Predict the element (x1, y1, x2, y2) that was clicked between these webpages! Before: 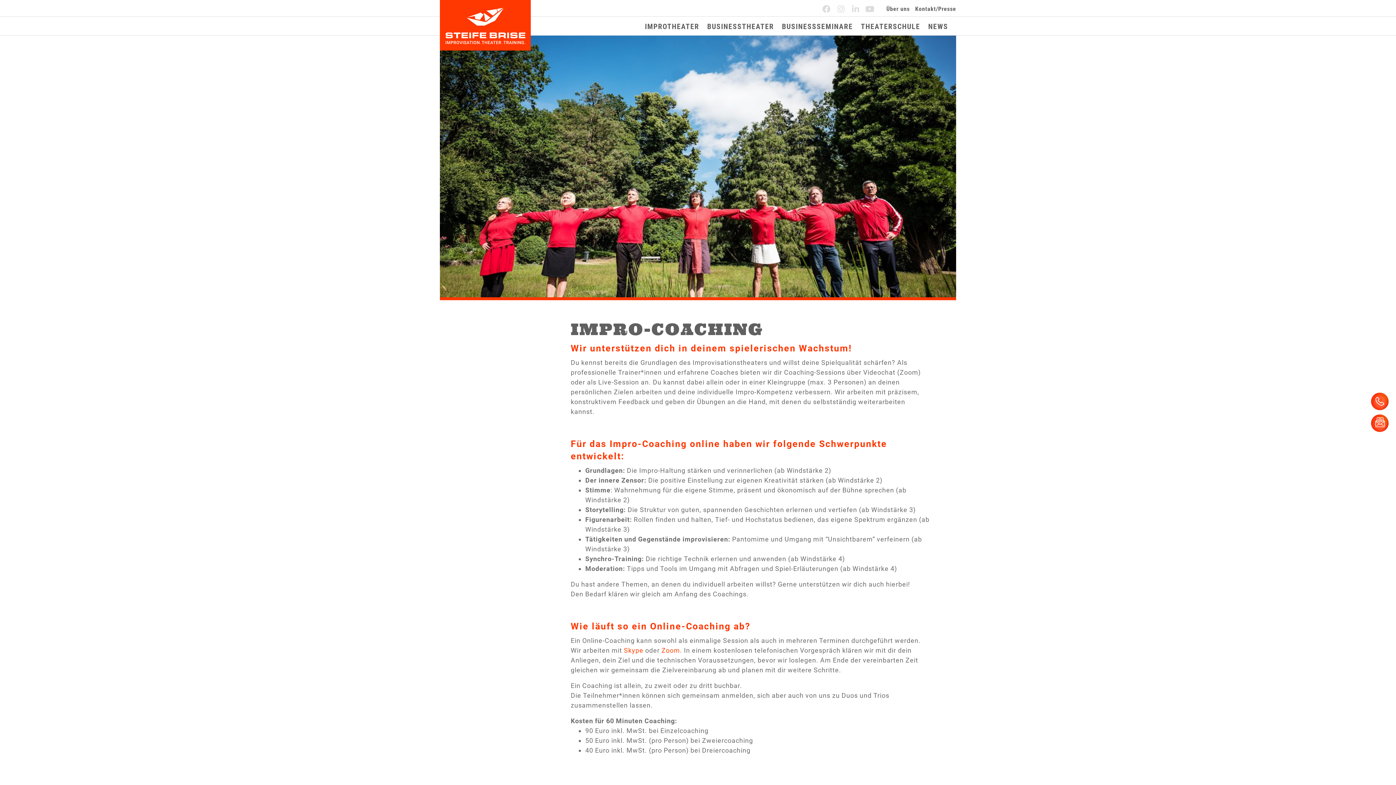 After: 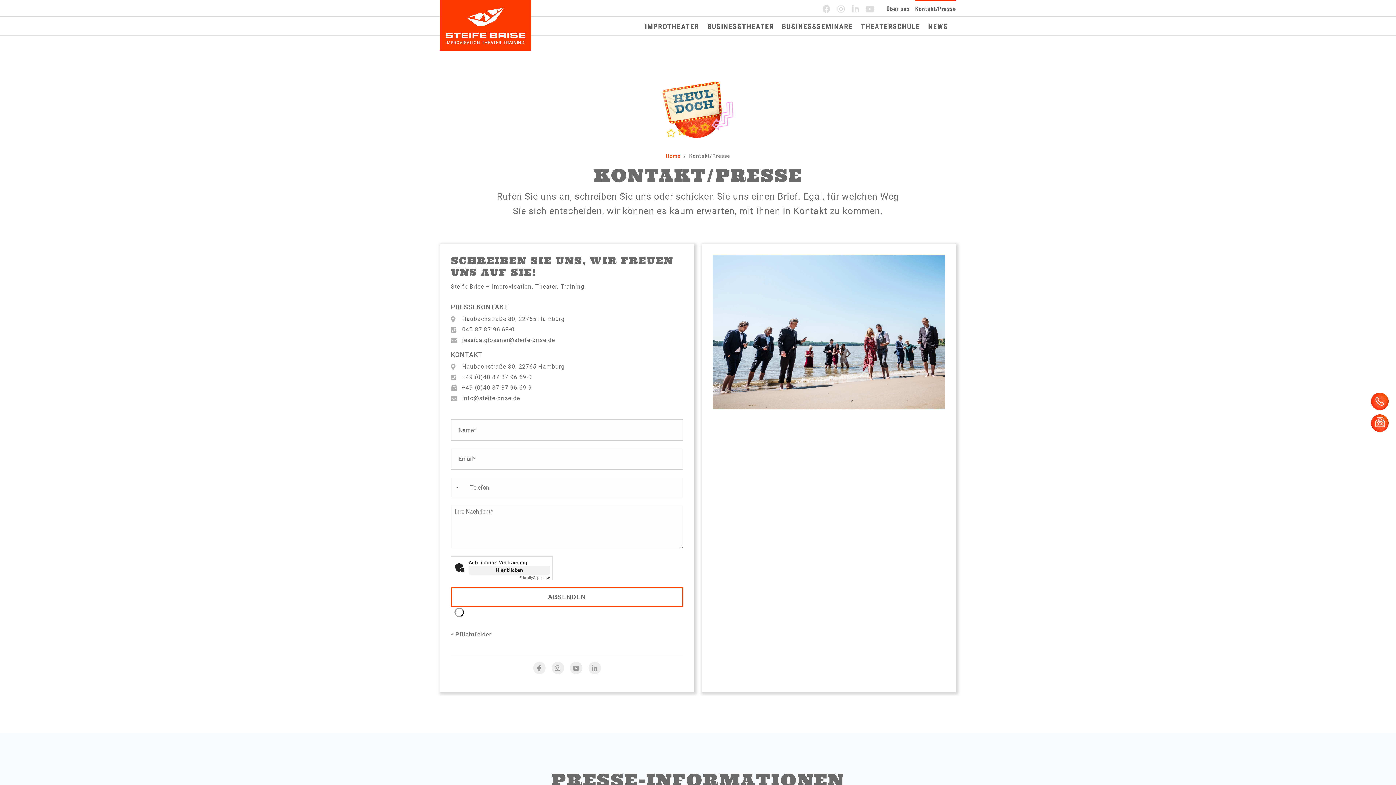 Action: label: Kontakt/Presse bbox: (915, 0, 956, 16)